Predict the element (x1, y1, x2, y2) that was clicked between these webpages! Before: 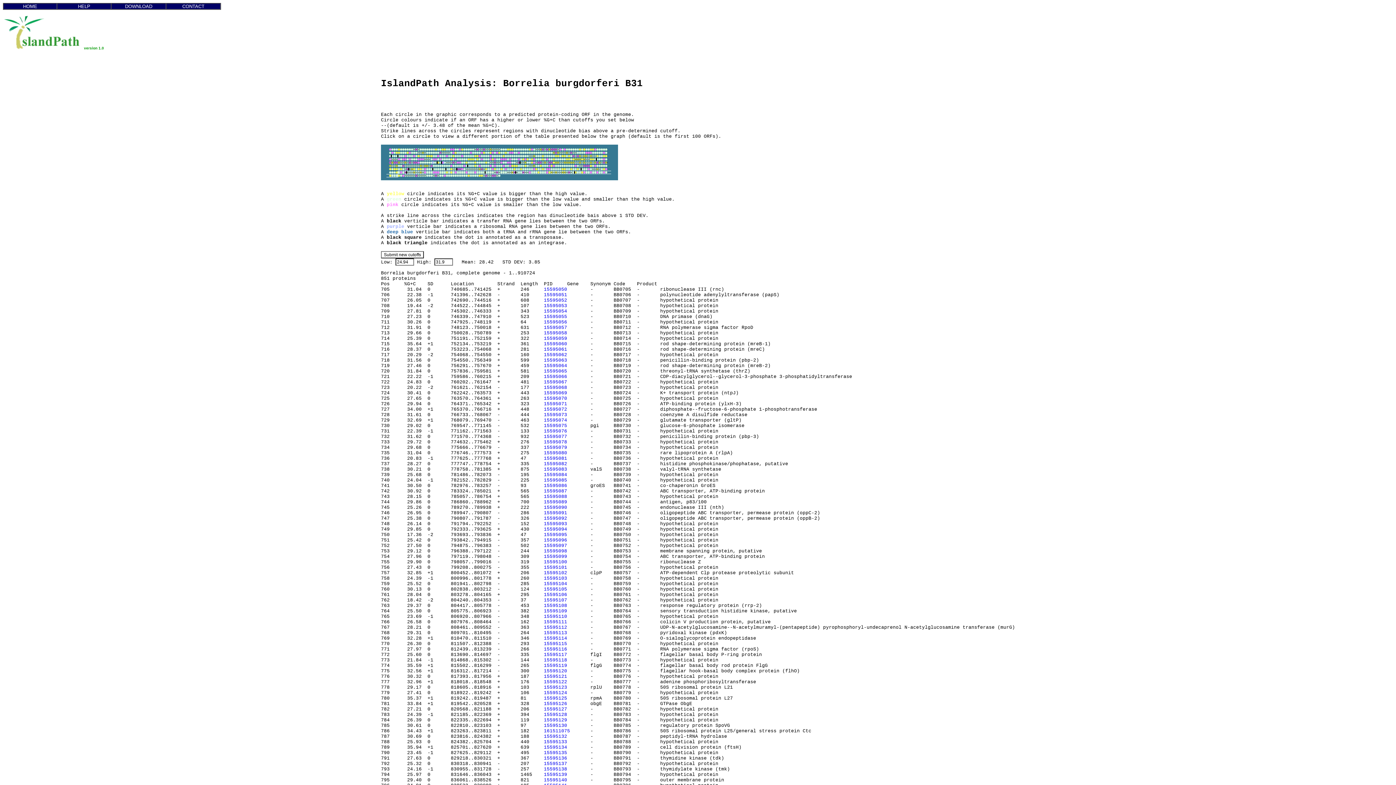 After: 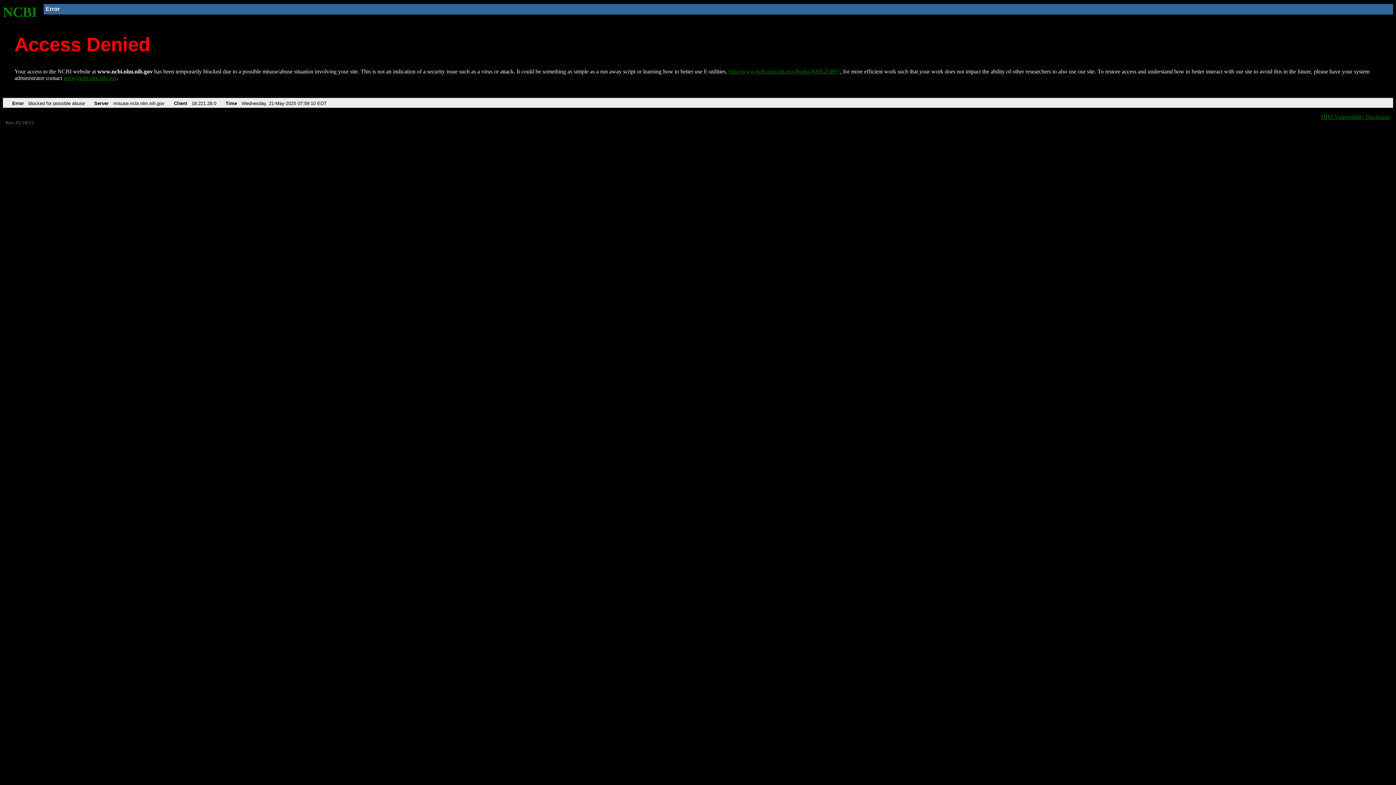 Action: bbox: (544, 597, 567, 603) label: 15595107